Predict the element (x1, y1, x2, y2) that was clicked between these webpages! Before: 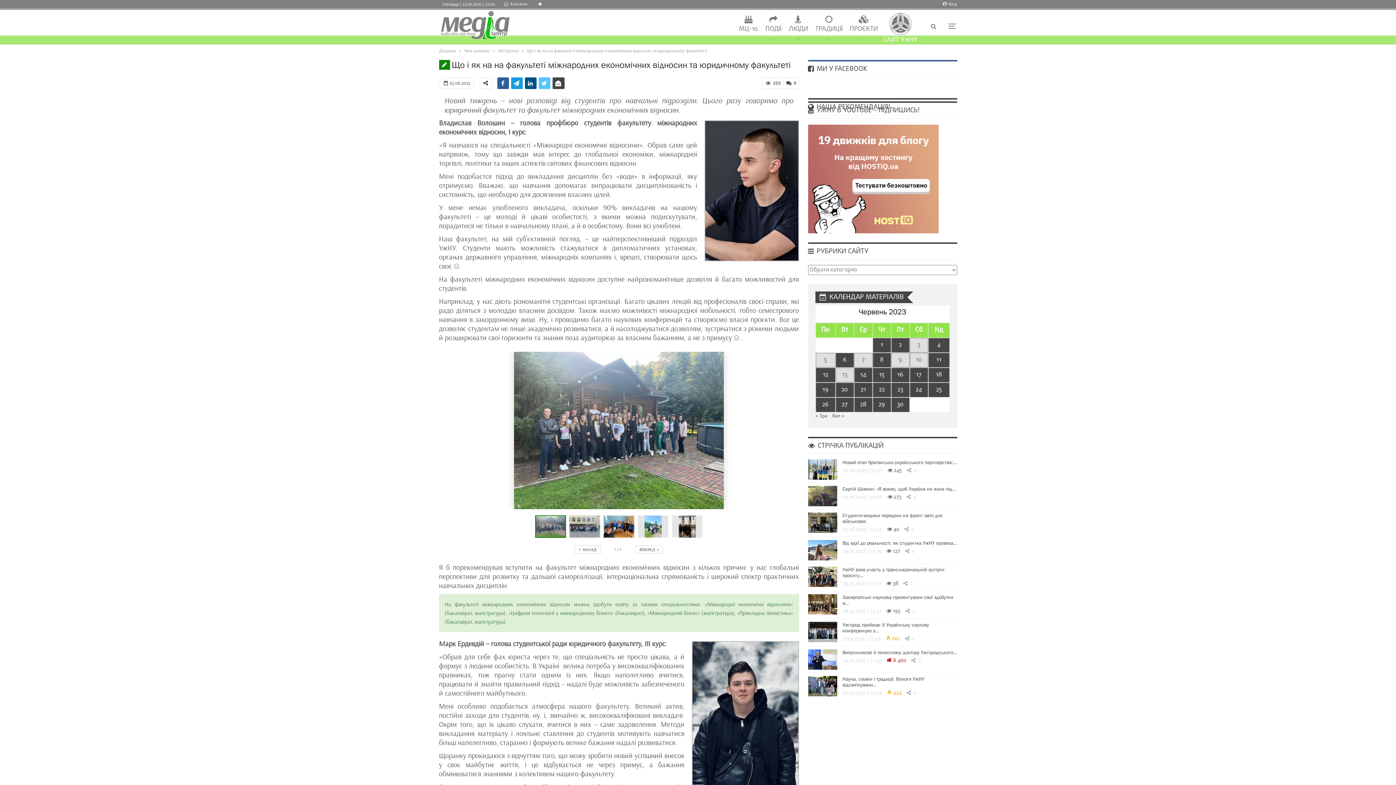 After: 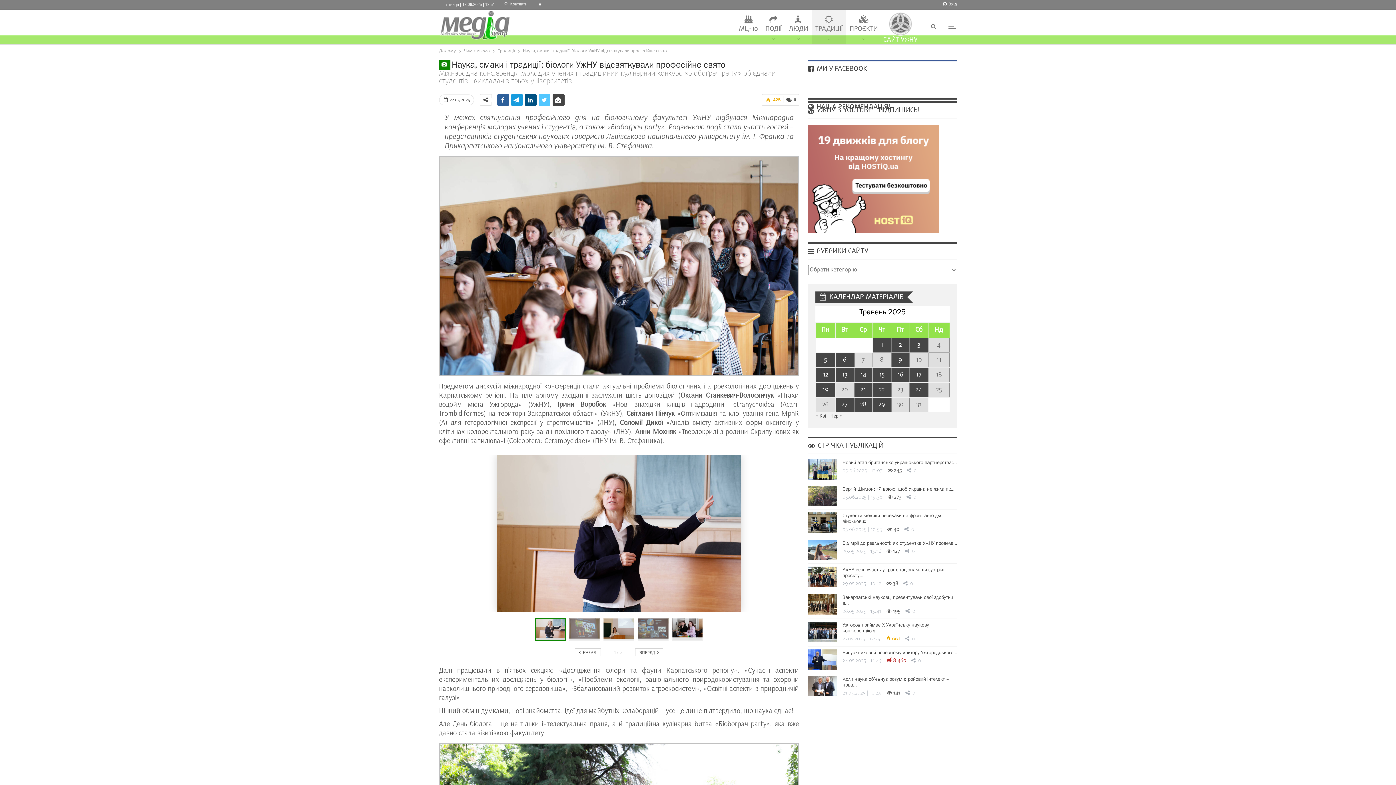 Action: bbox: (808, 676, 837, 696)